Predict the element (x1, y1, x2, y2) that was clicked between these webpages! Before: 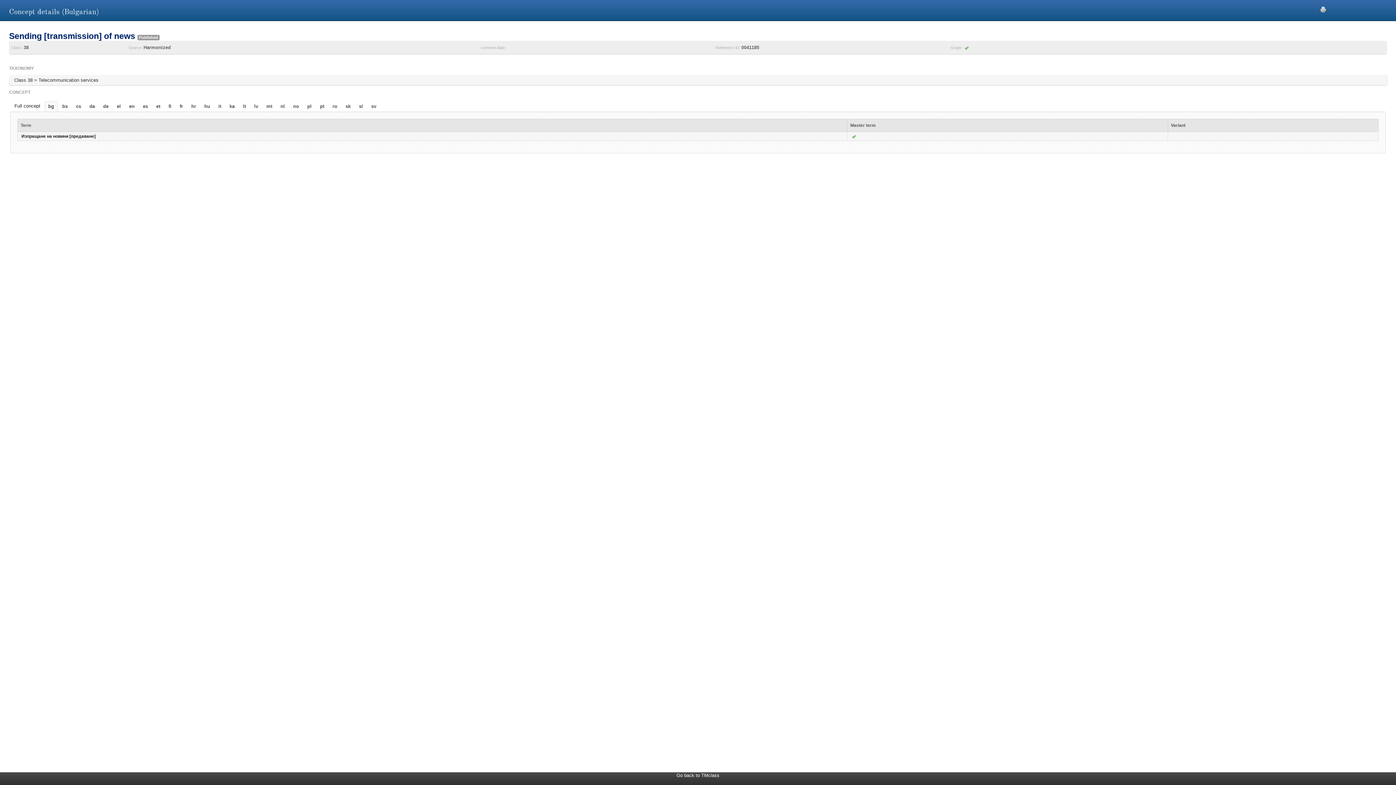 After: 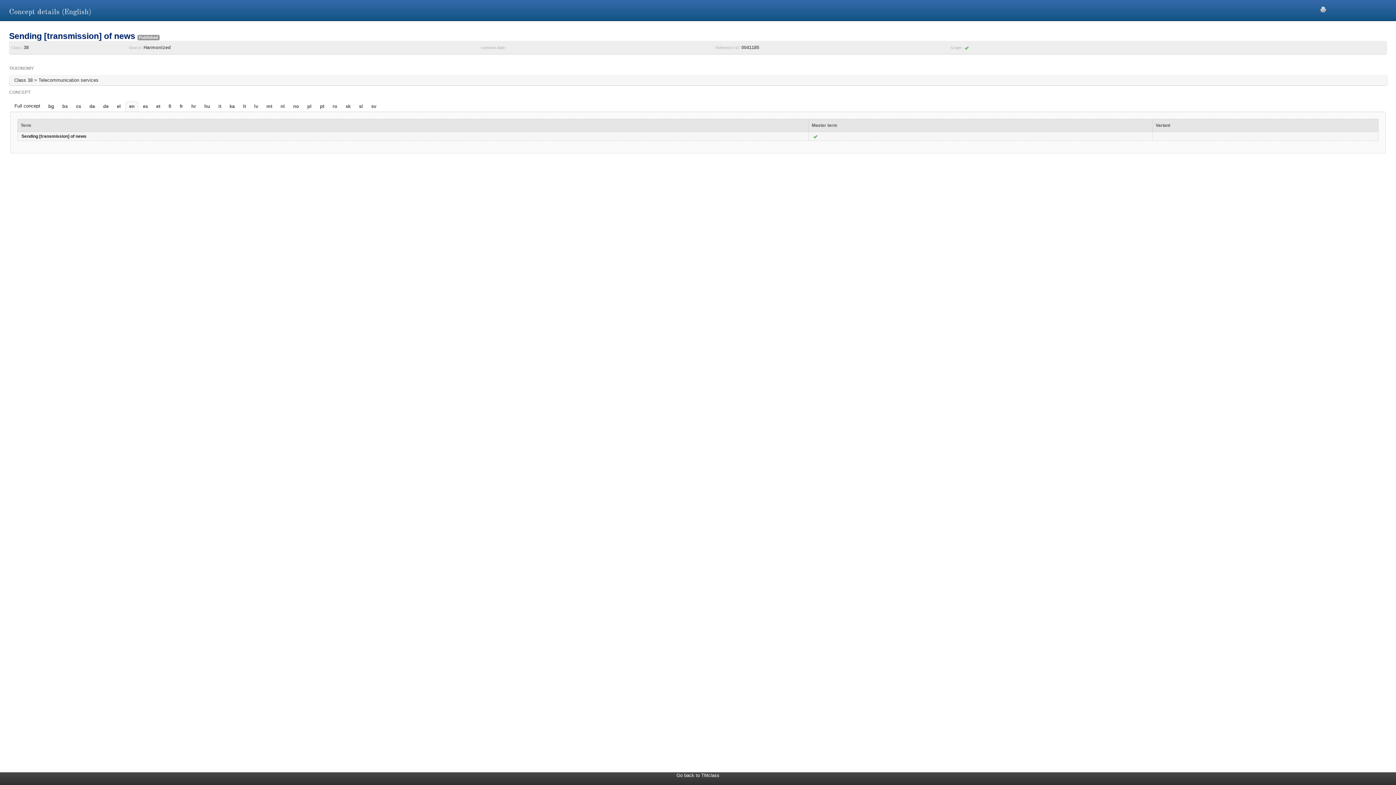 Action: label: en bbox: (125, 101, 137, 111)